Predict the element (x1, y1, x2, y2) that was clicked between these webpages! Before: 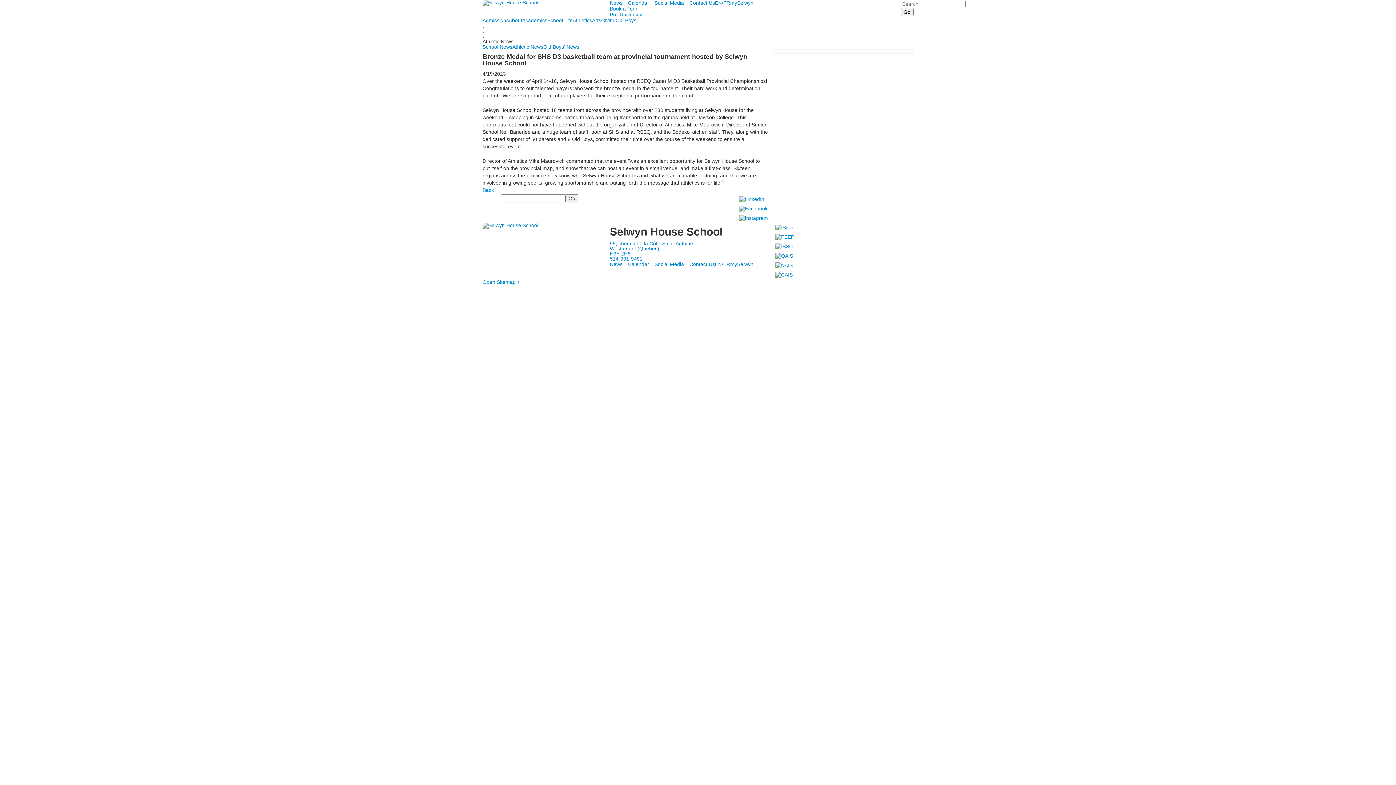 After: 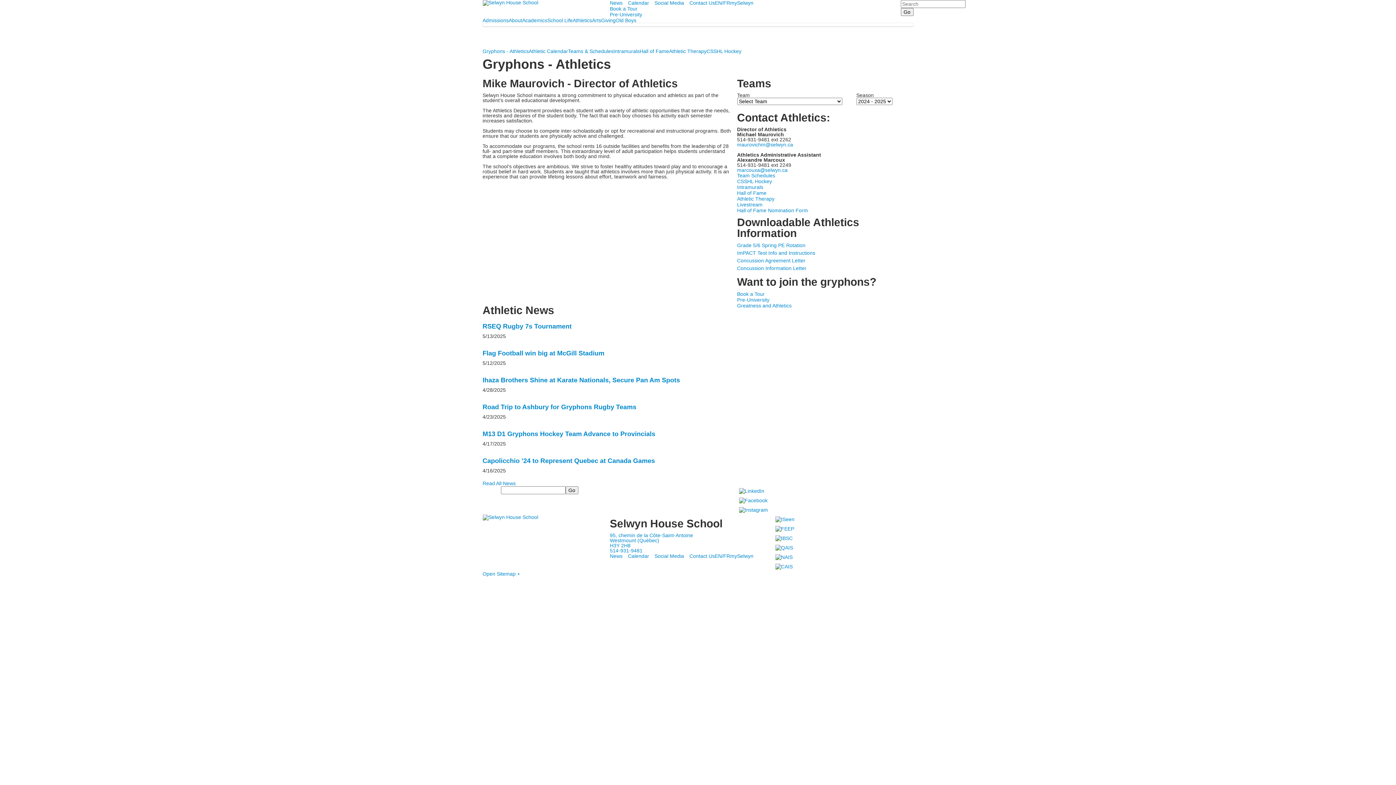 Action: label: Athletics bbox: (572, 17, 592, 23)